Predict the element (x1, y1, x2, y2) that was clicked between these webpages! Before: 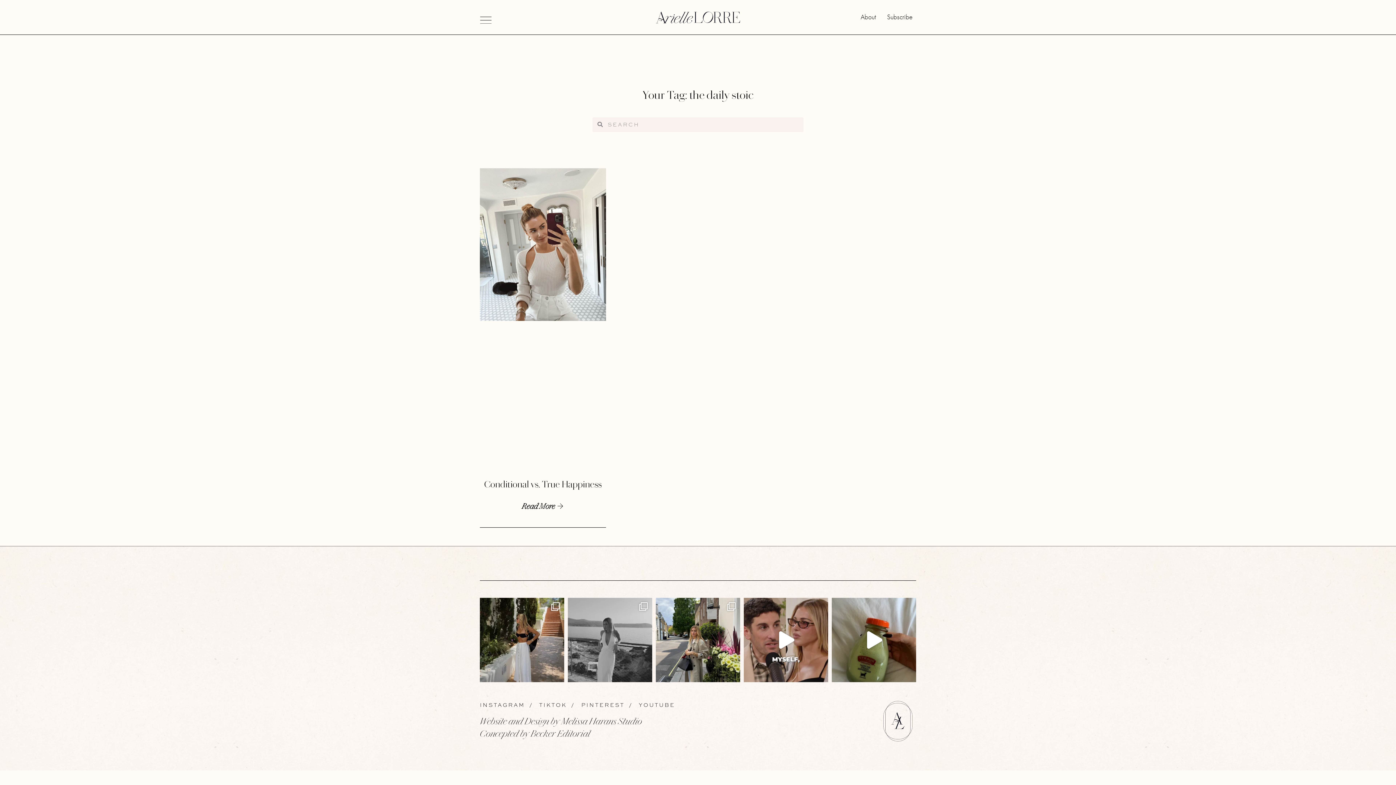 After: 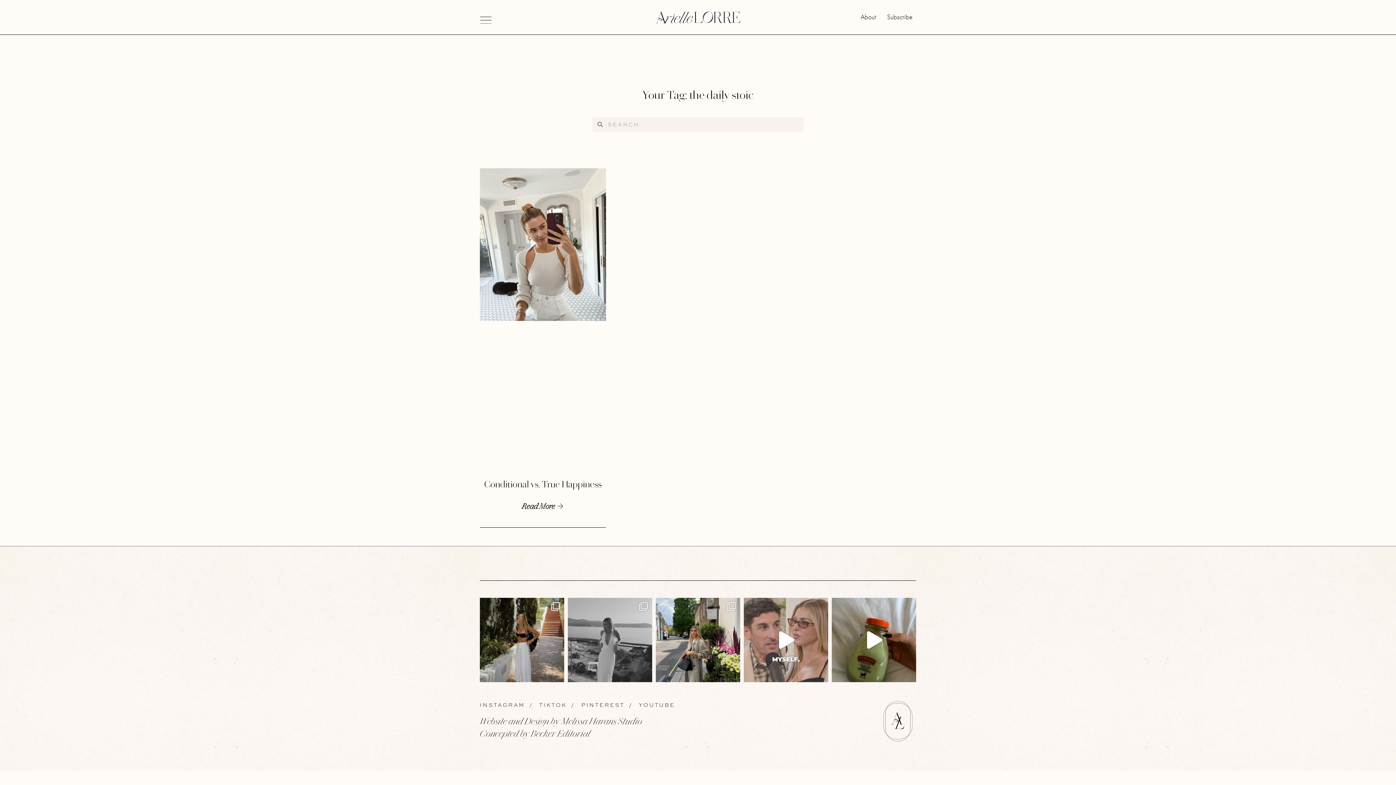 Action: label: I vividly remember seeing American Wedding (of the bbox: (744, 598, 828, 682)